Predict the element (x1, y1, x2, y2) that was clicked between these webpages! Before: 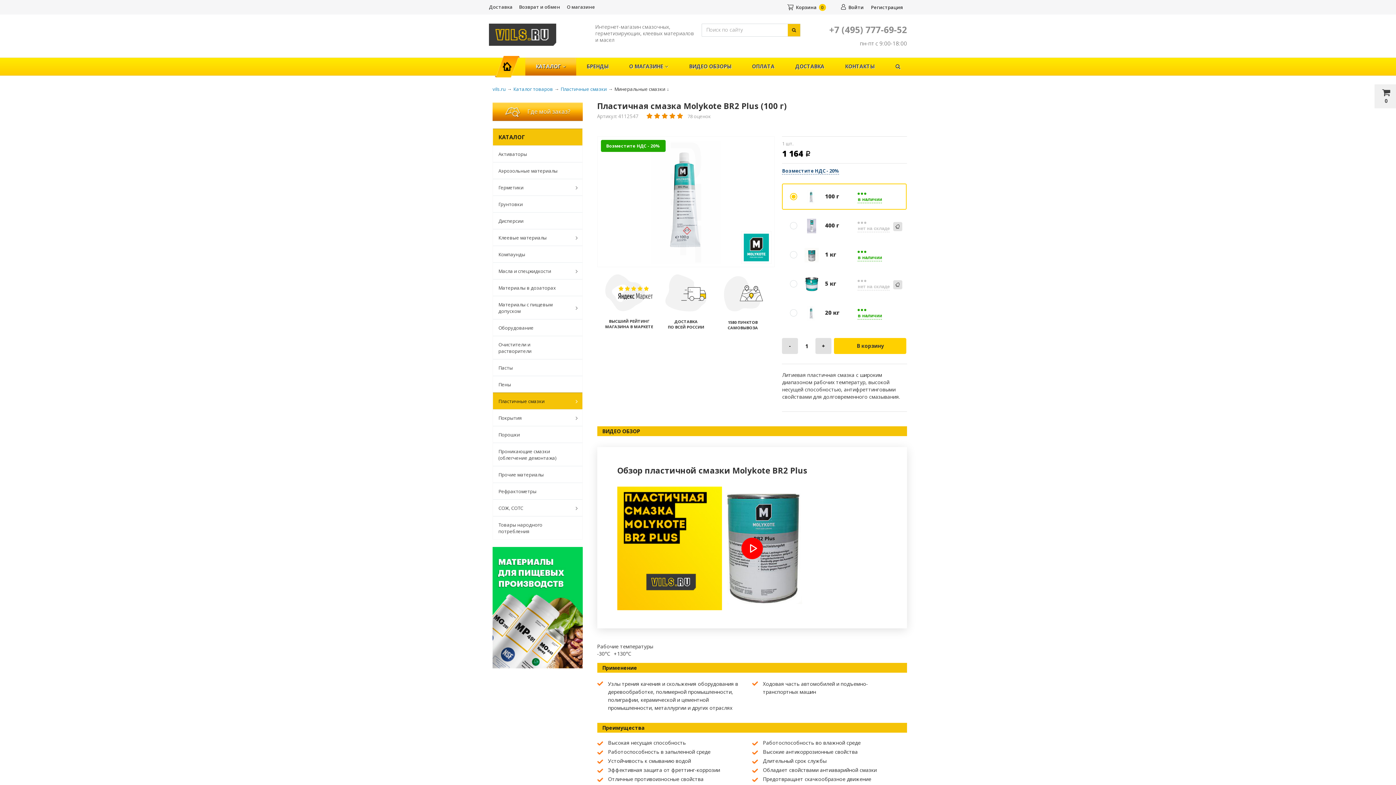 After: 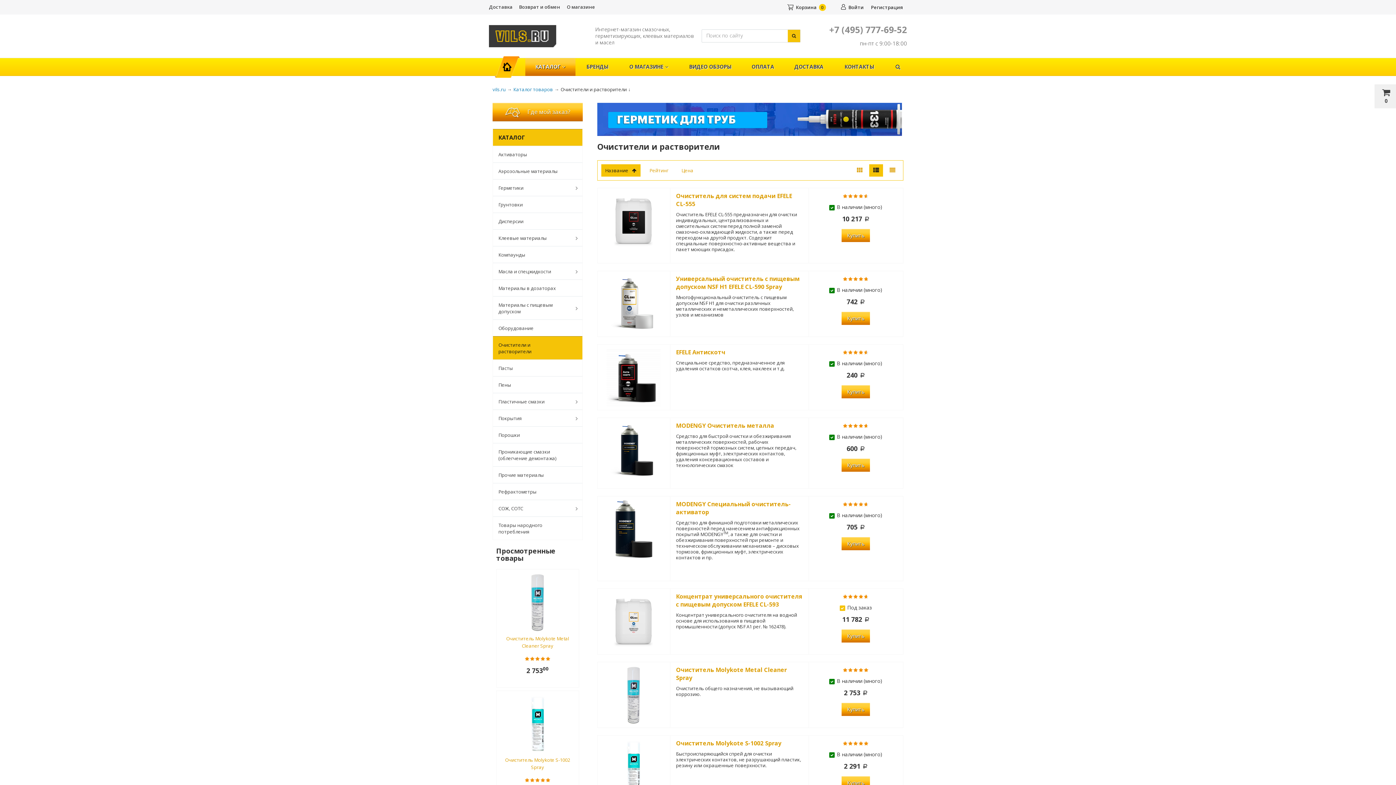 Action: bbox: (493, 336, 570, 359) label: Очистители и растворители